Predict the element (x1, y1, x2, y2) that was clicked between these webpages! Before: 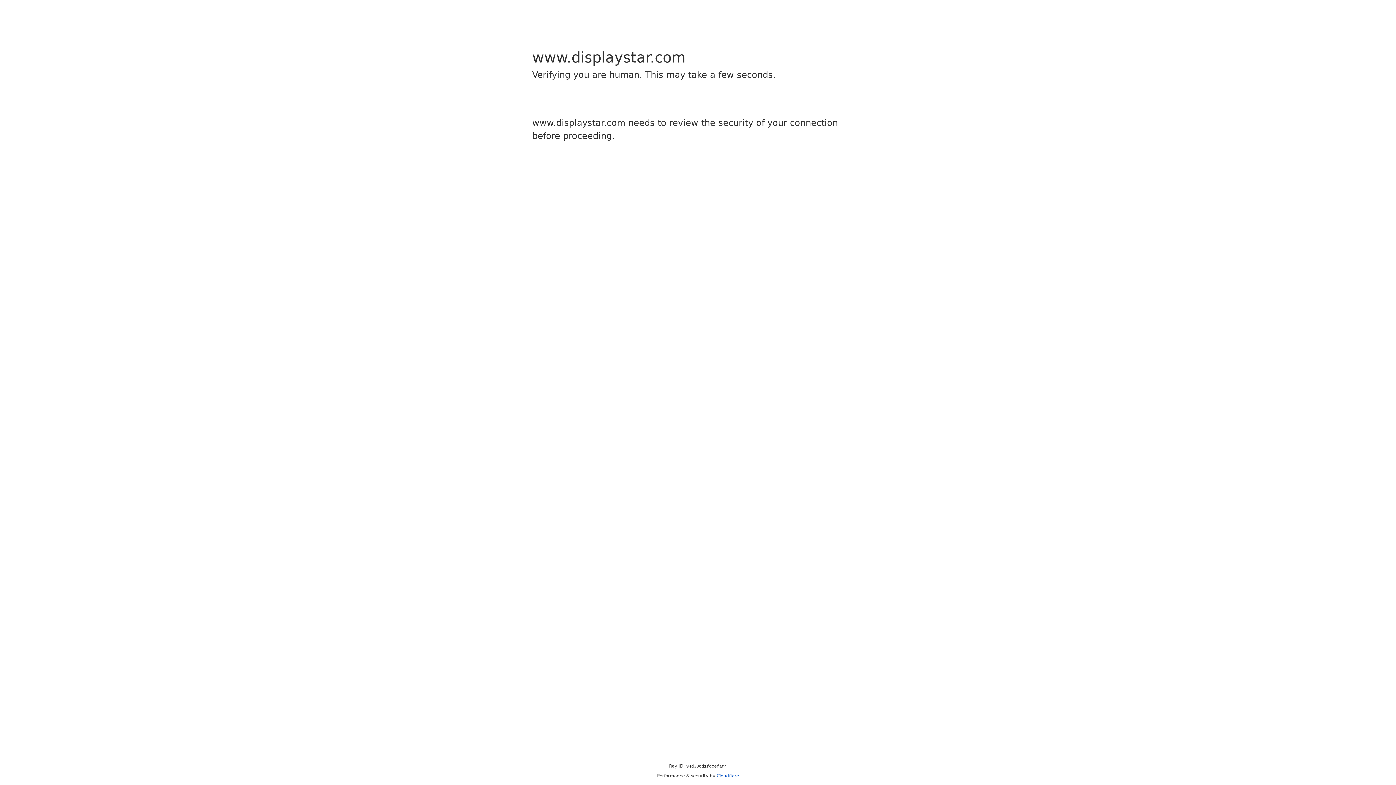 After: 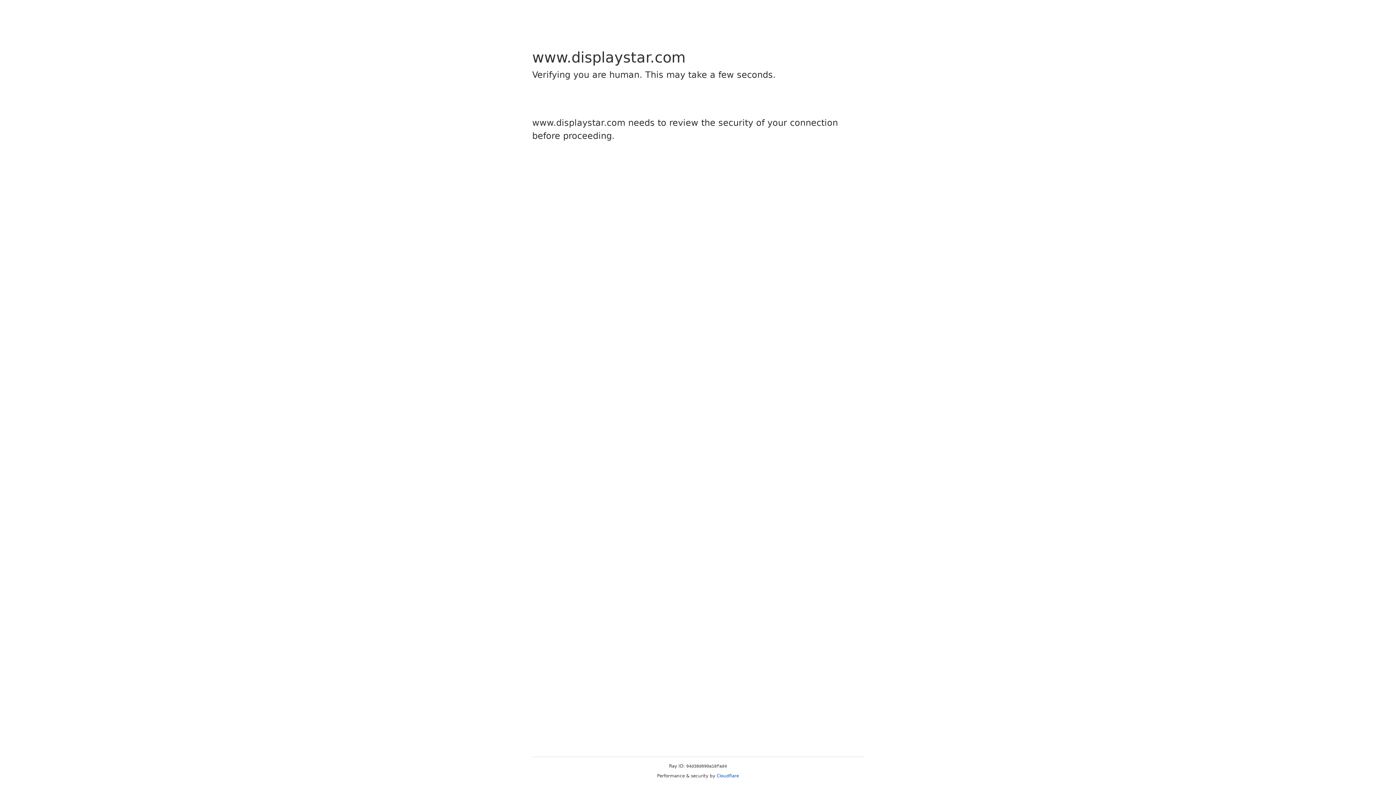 Action: label: Cloudflare bbox: (716, 773, 739, 778)